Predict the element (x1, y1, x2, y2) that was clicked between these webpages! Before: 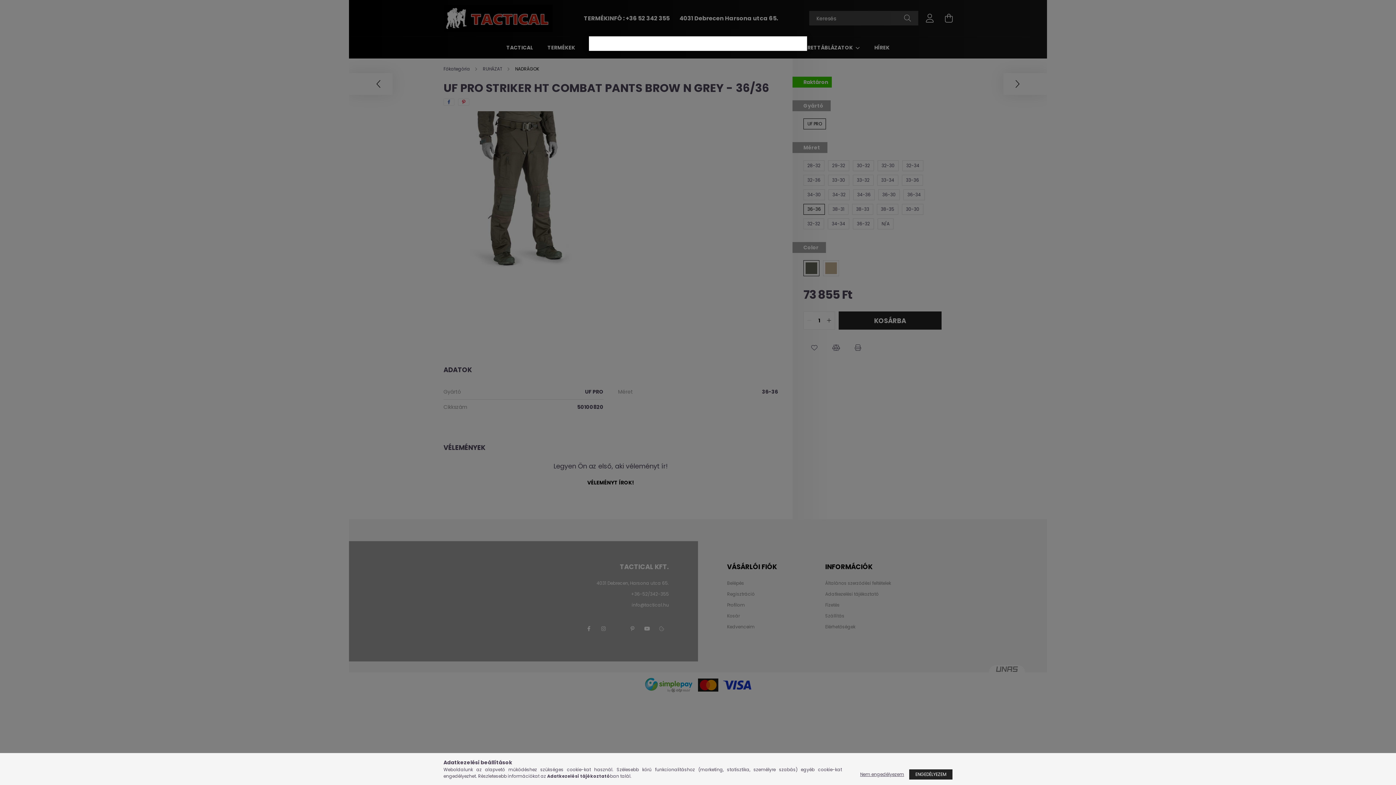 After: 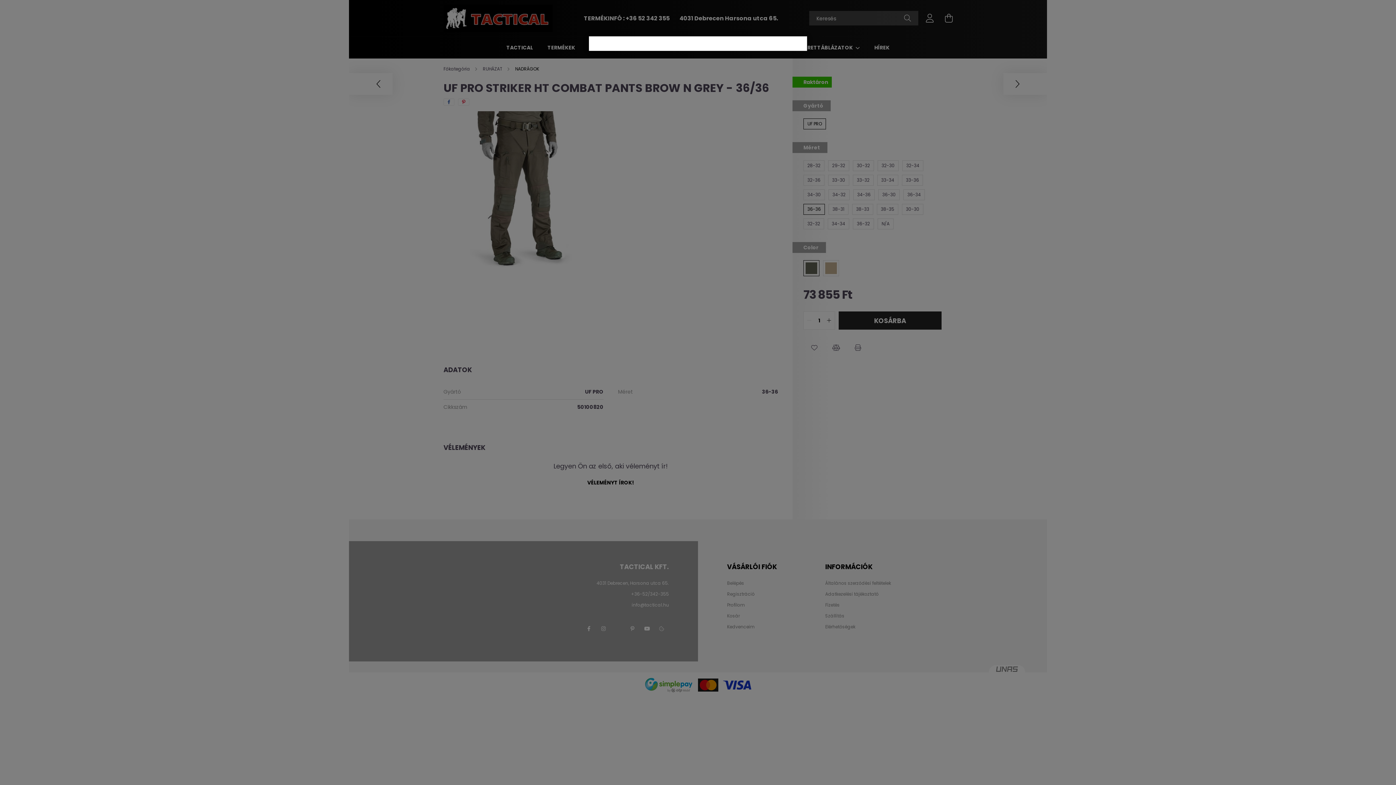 Action: bbox: (909, 769, 952, 780) label: ENGEDÉLYEZEM